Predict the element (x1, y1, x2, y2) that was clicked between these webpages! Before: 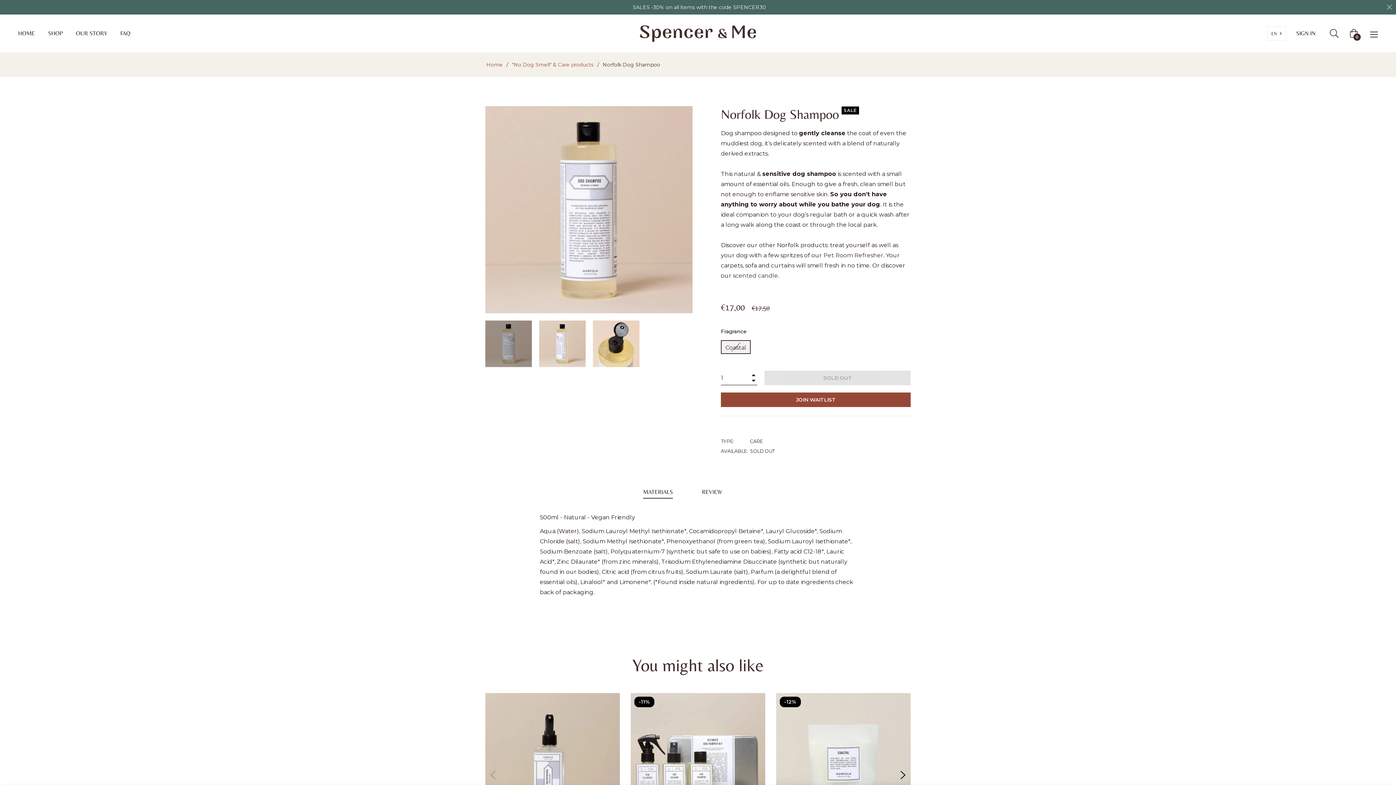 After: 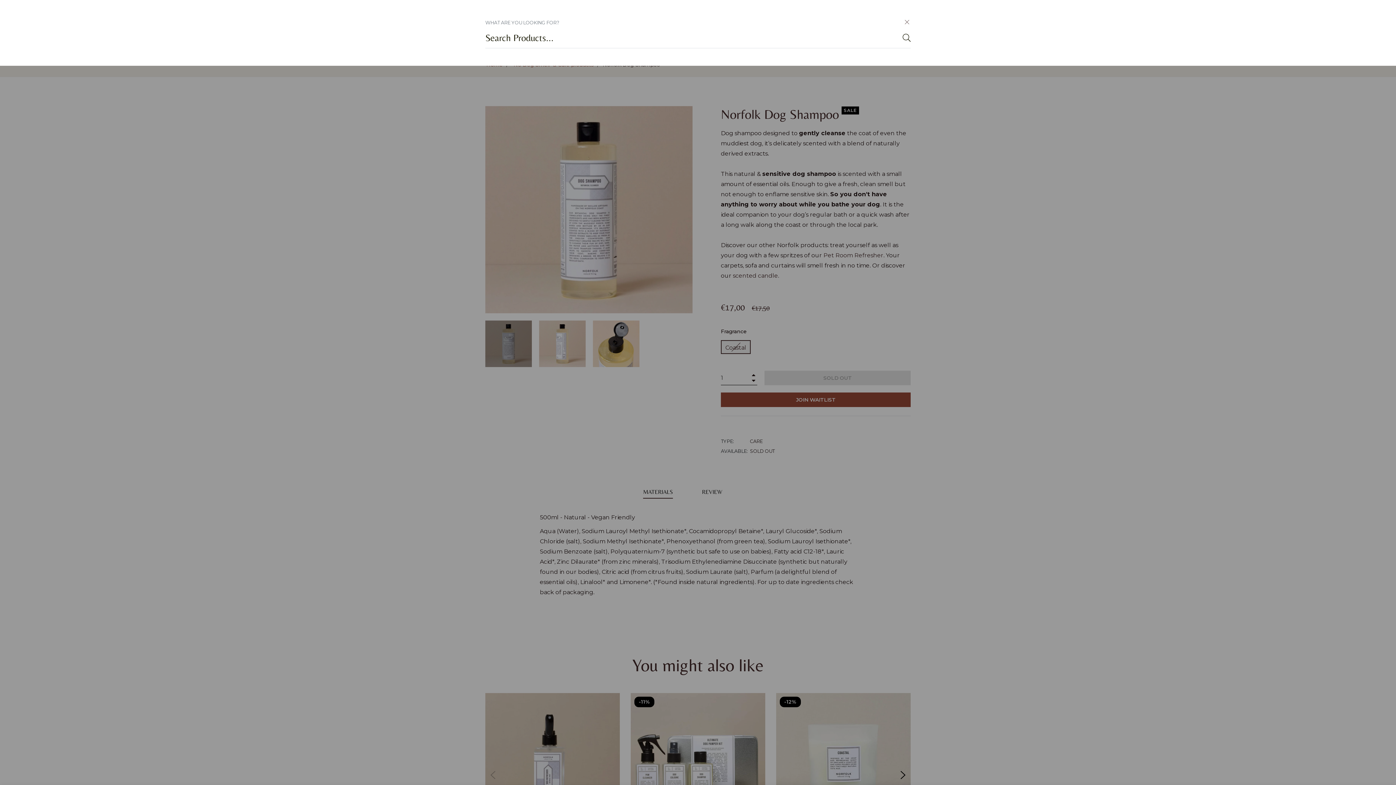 Action: bbox: (1330, 23, 1344, 43)